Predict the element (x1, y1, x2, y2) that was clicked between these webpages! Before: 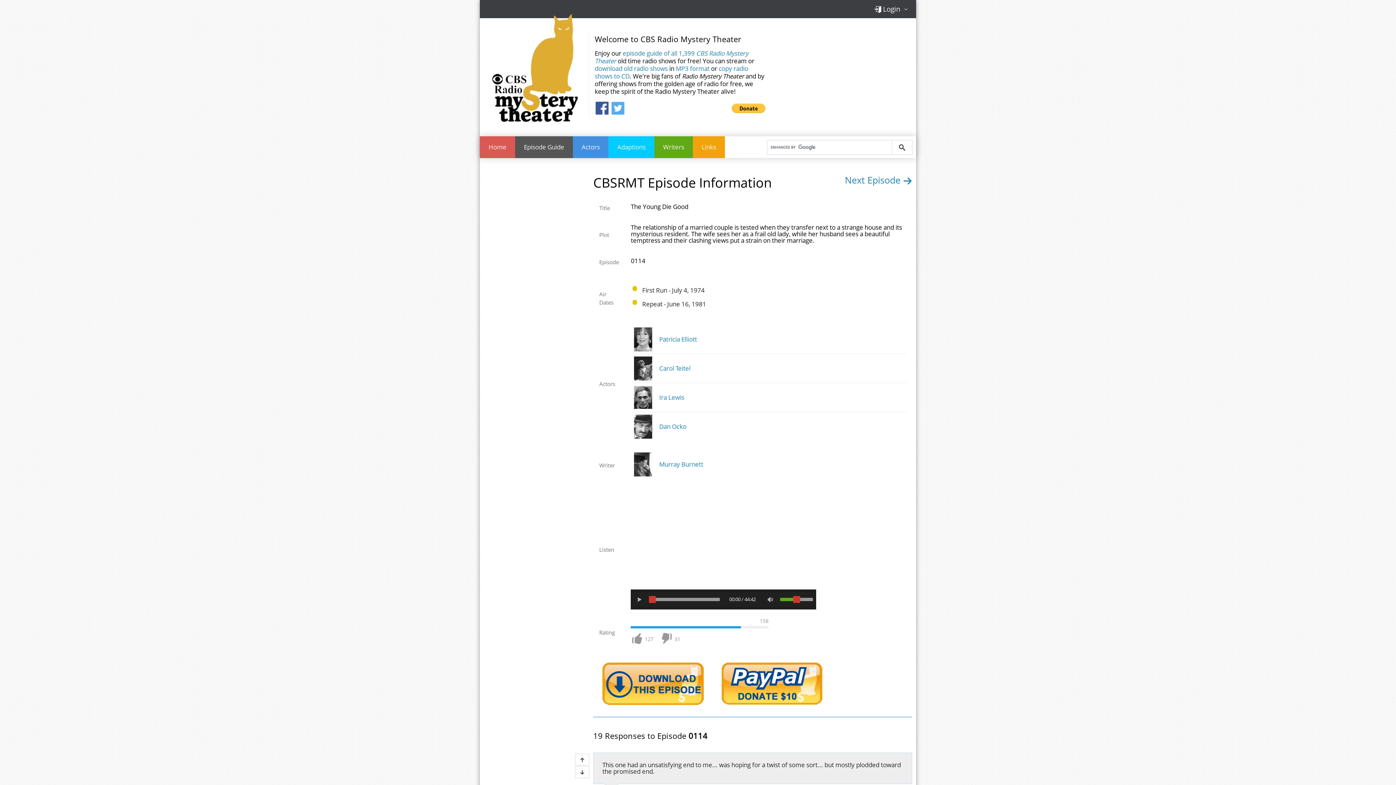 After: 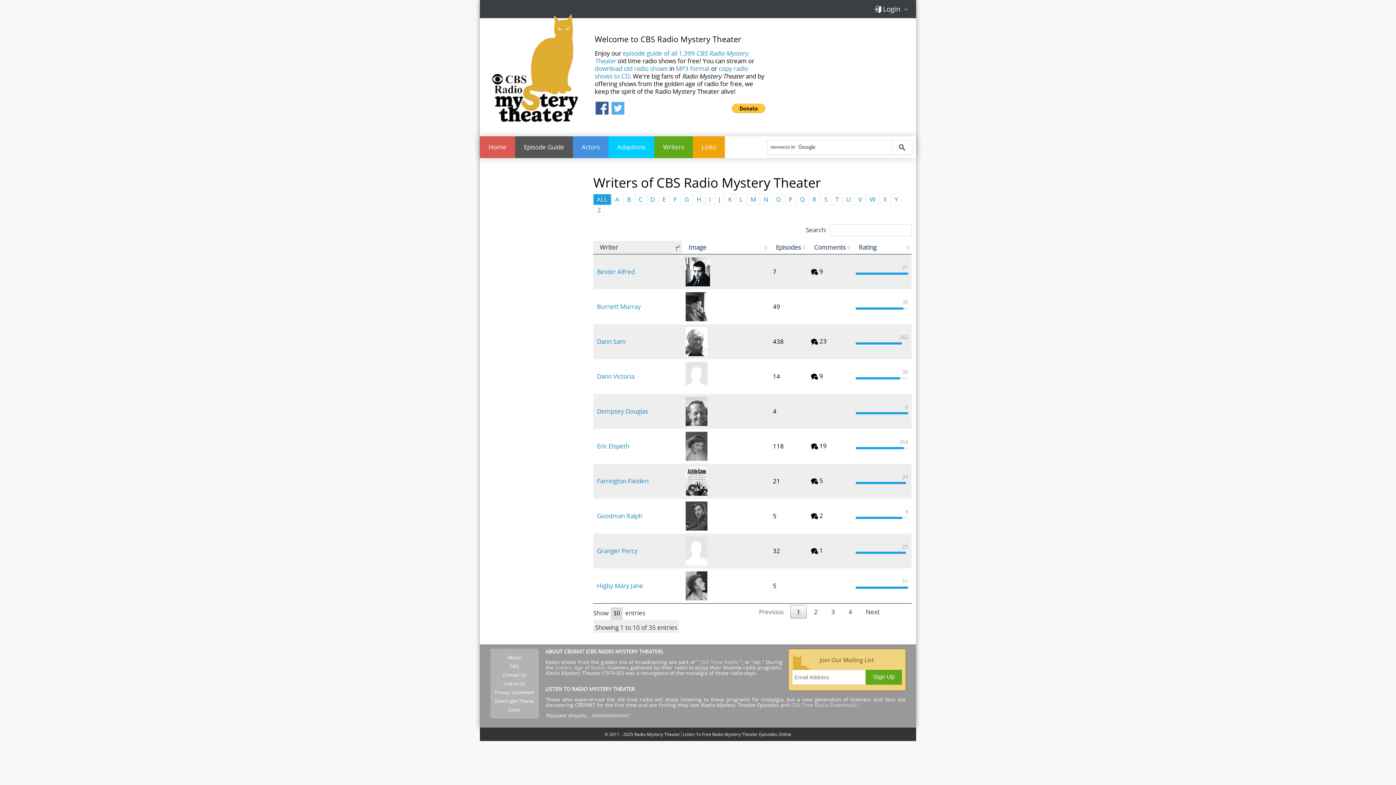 Action: bbox: (654, 136, 693, 158) label: Writers